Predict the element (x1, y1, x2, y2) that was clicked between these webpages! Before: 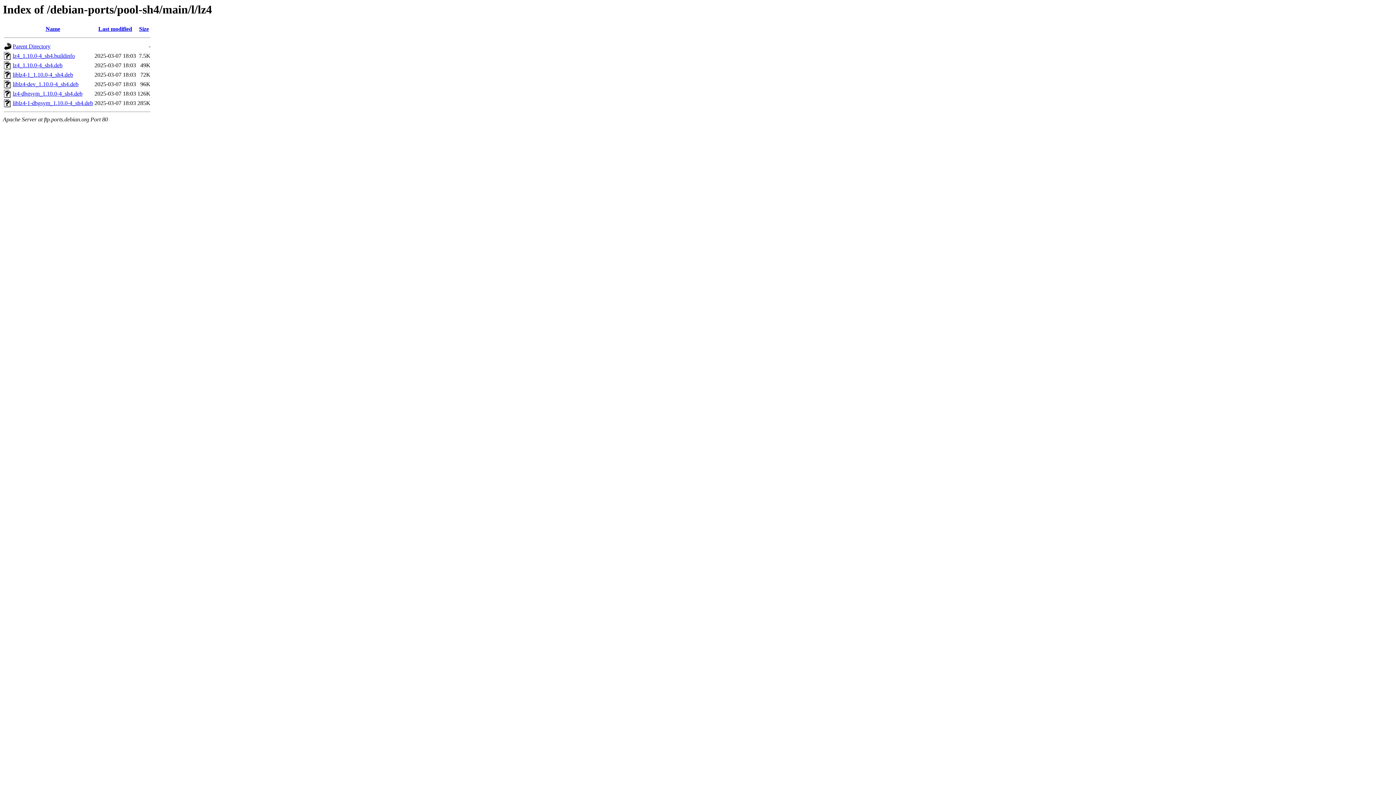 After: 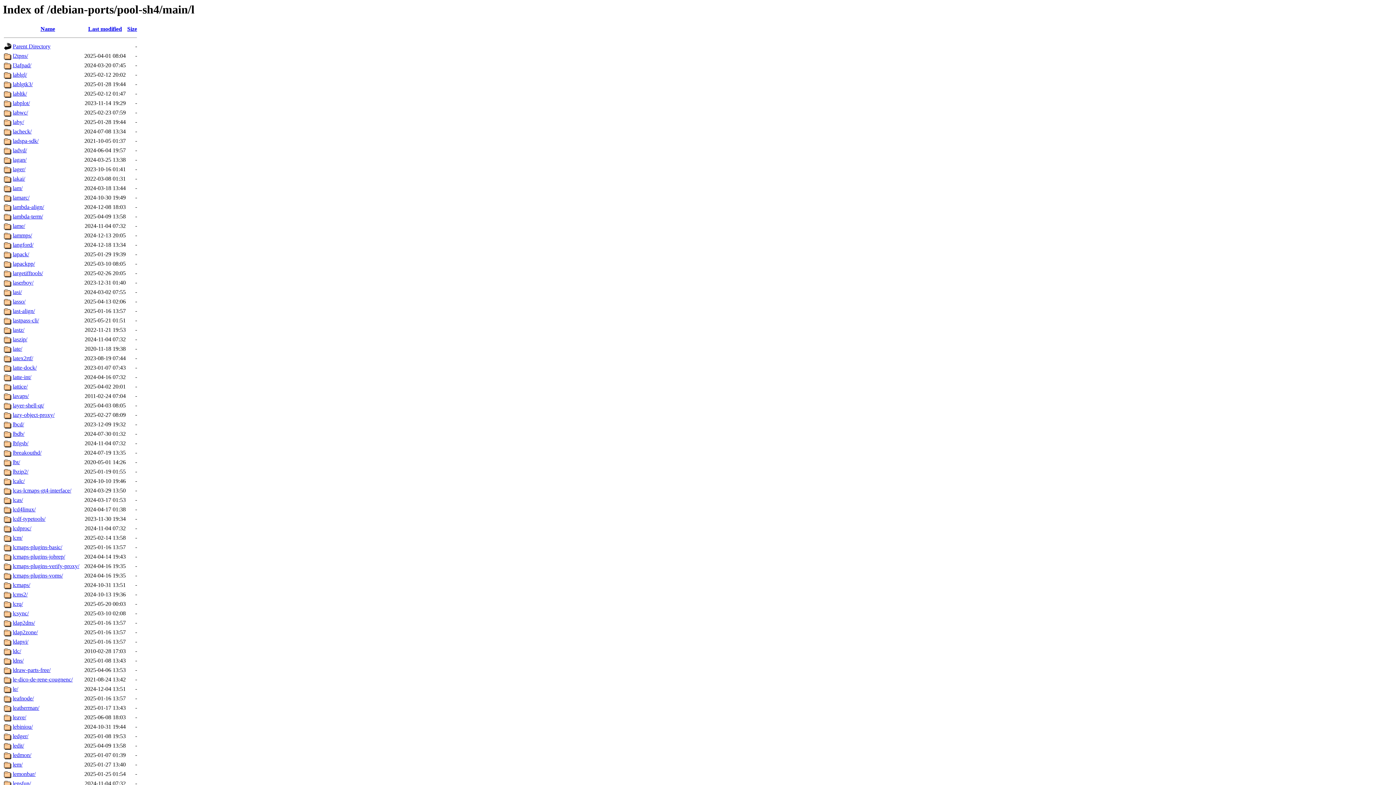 Action: bbox: (12, 43, 50, 49) label: Parent Directory